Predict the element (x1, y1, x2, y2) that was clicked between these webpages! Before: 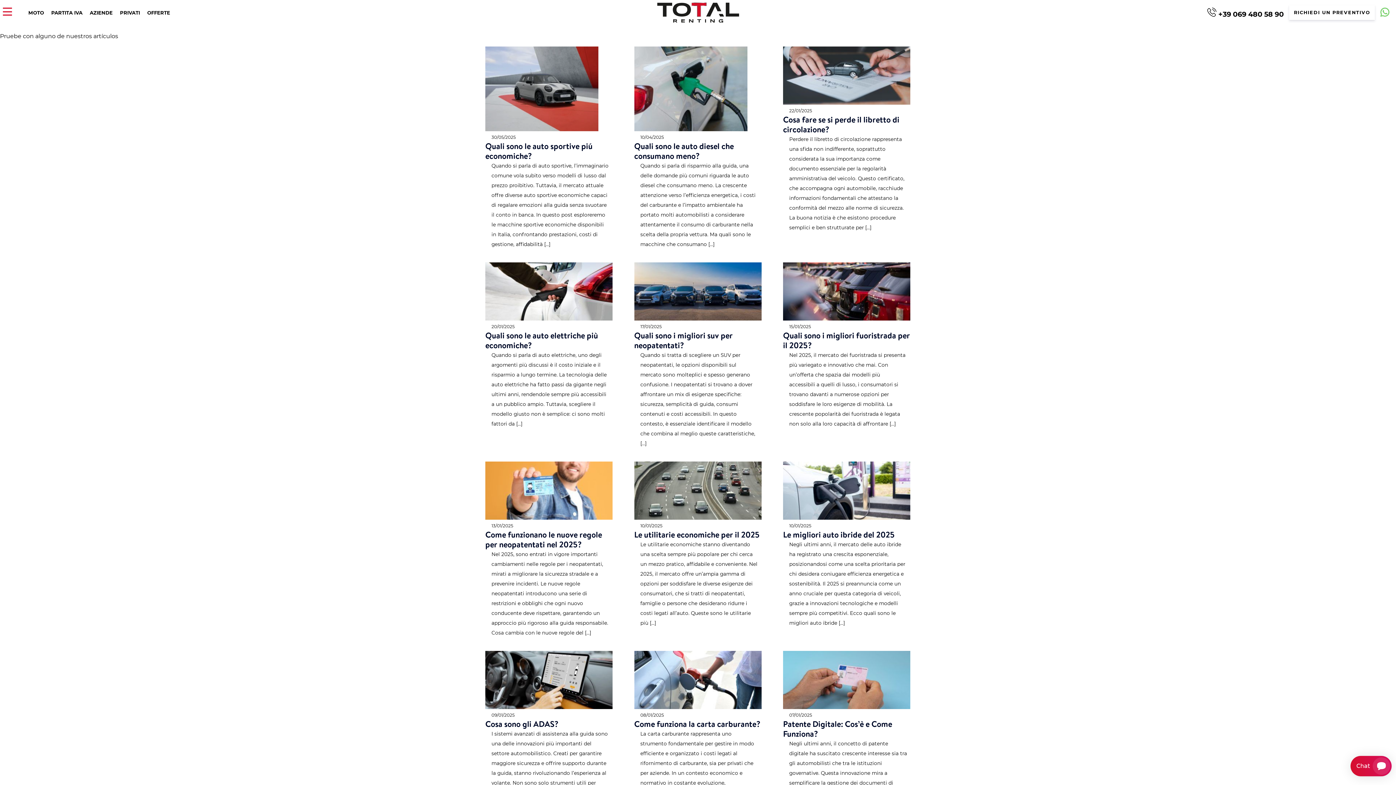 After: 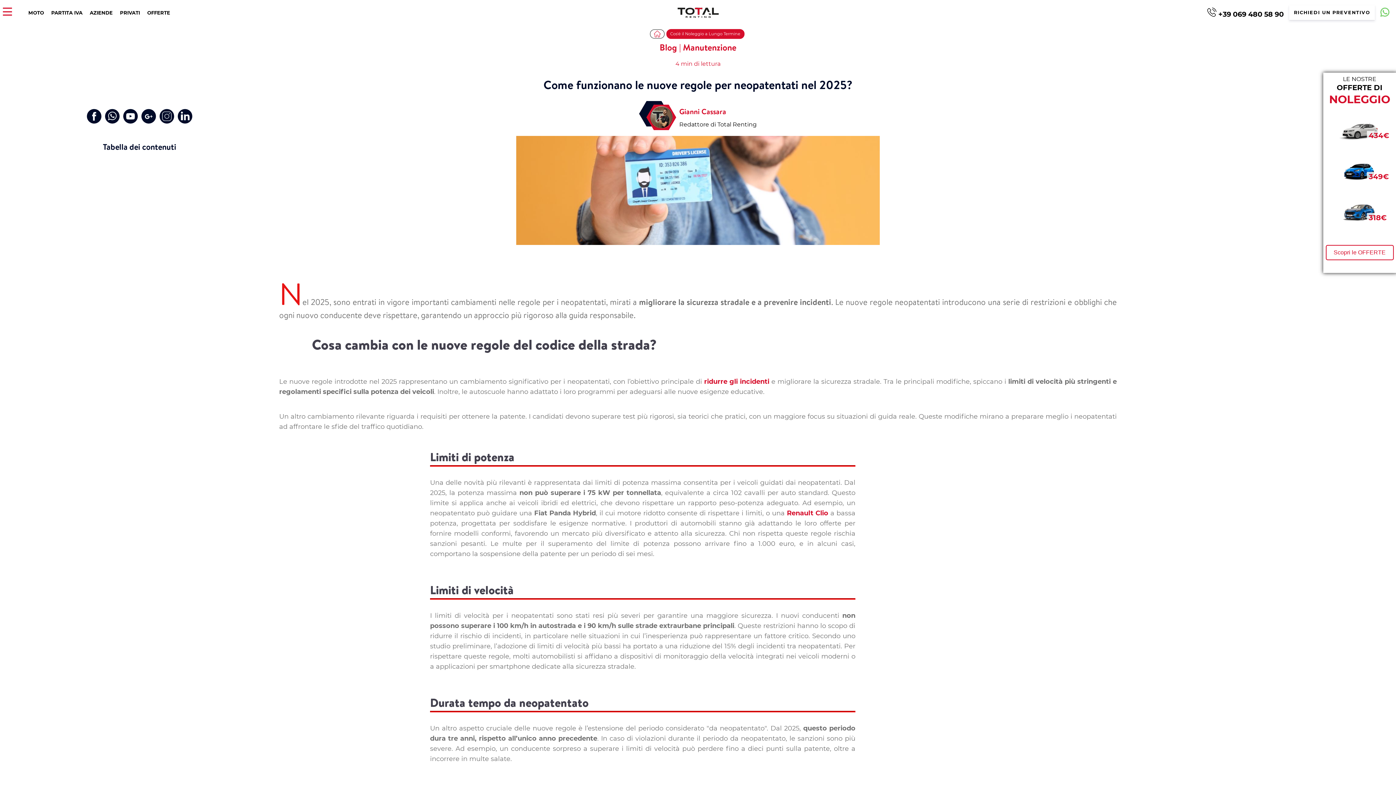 Action: bbox: (485, 529, 602, 550) label: Come funzionano le nuove regole per neopatentati nel 2025?